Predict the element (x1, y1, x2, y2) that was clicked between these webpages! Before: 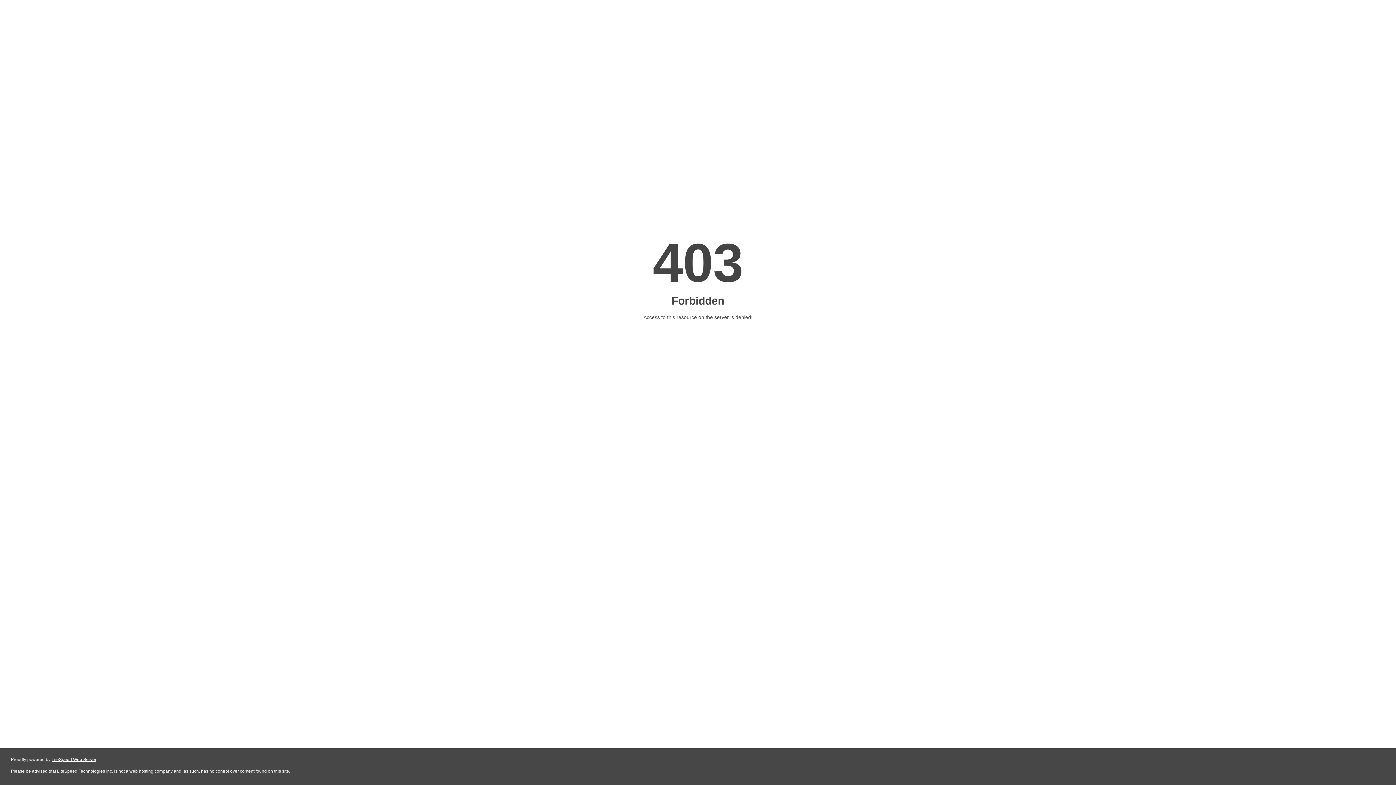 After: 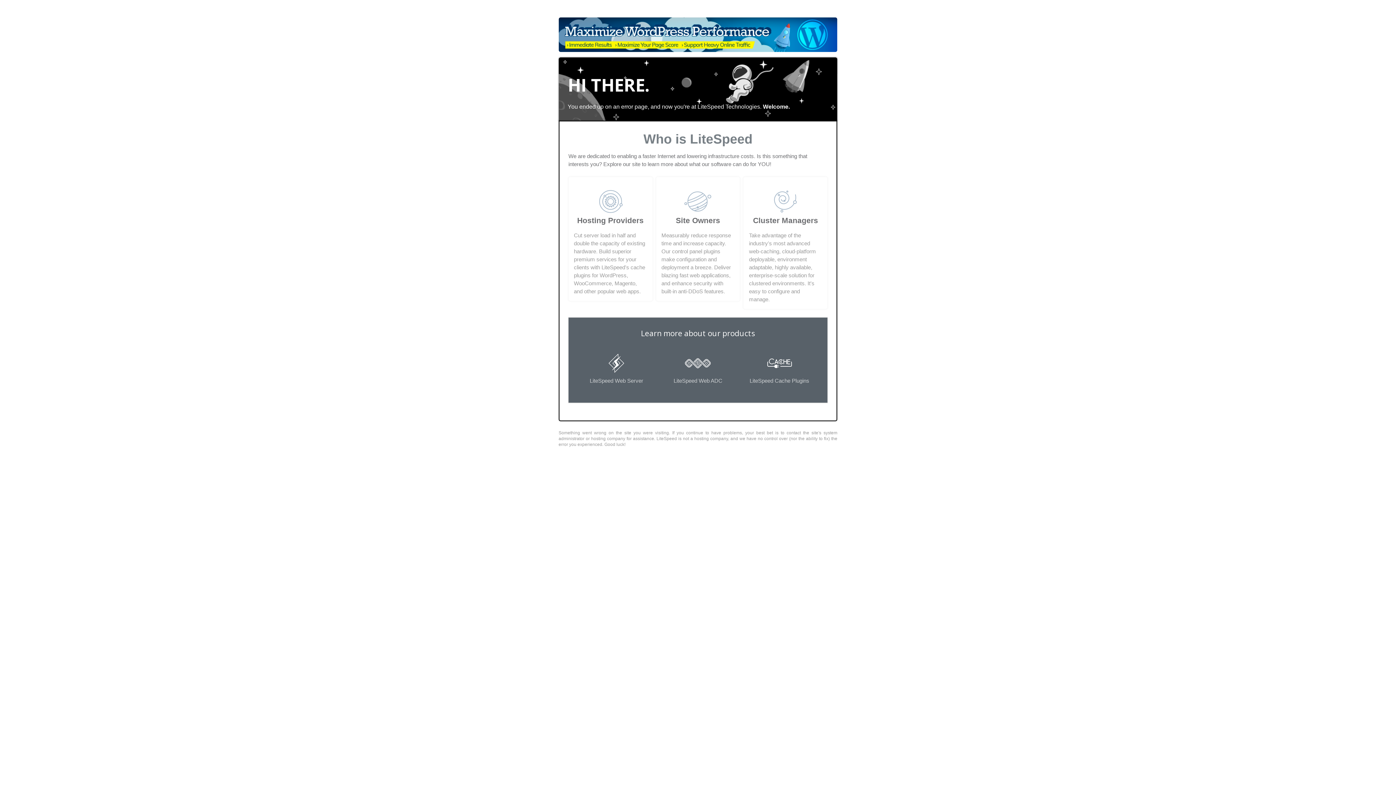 Action: bbox: (51, 757, 96, 762) label: LiteSpeed Web Server